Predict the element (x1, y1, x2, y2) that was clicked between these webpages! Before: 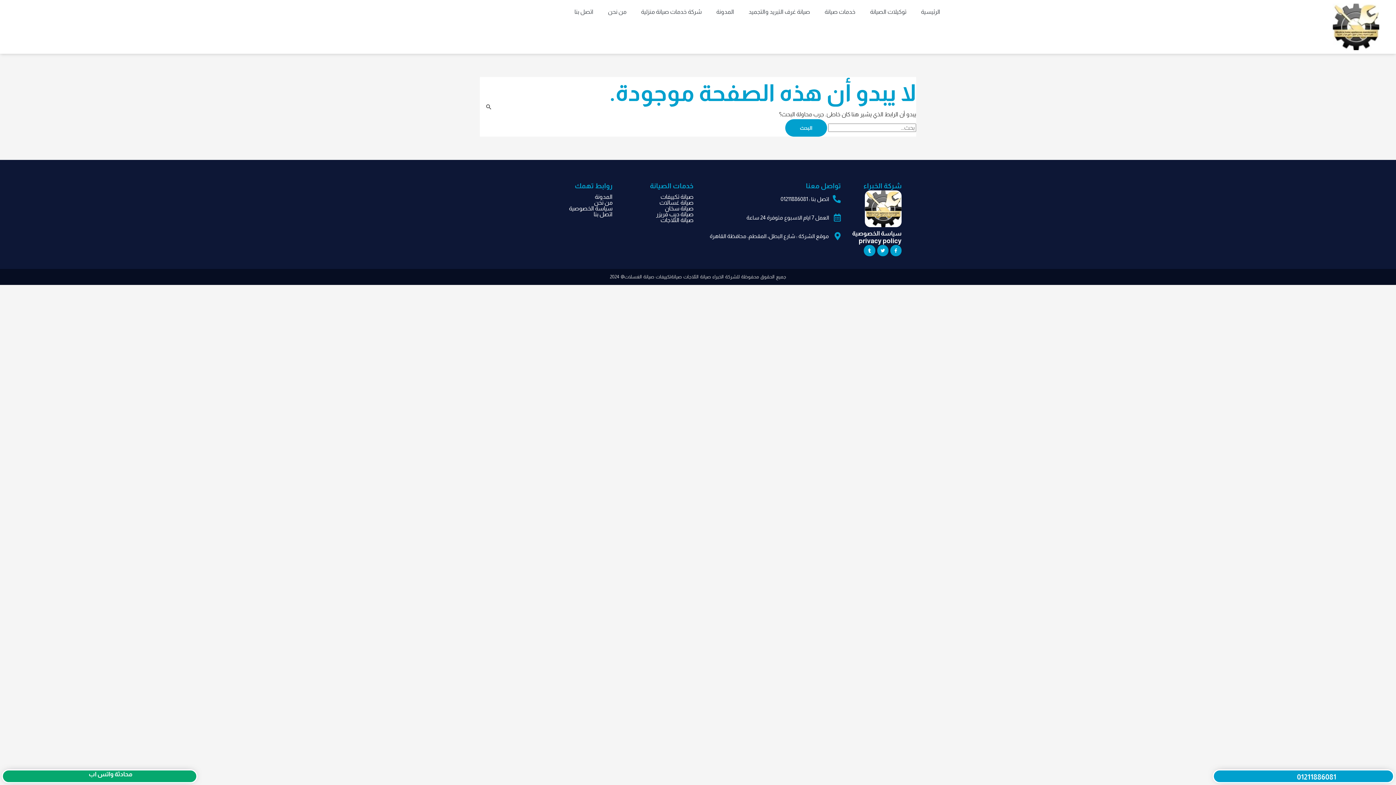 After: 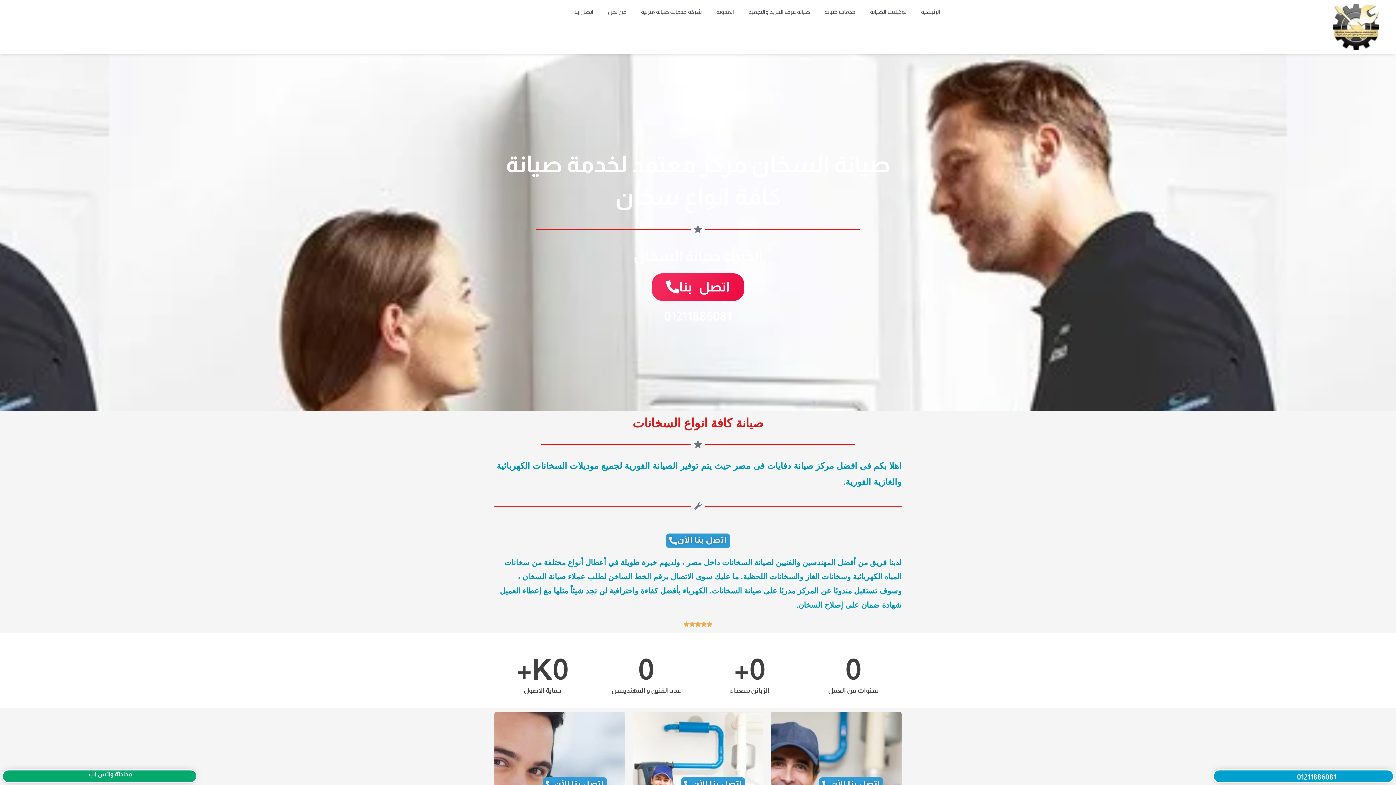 Action: label: صيانة سخان bbox: (665, 205, 693, 211)